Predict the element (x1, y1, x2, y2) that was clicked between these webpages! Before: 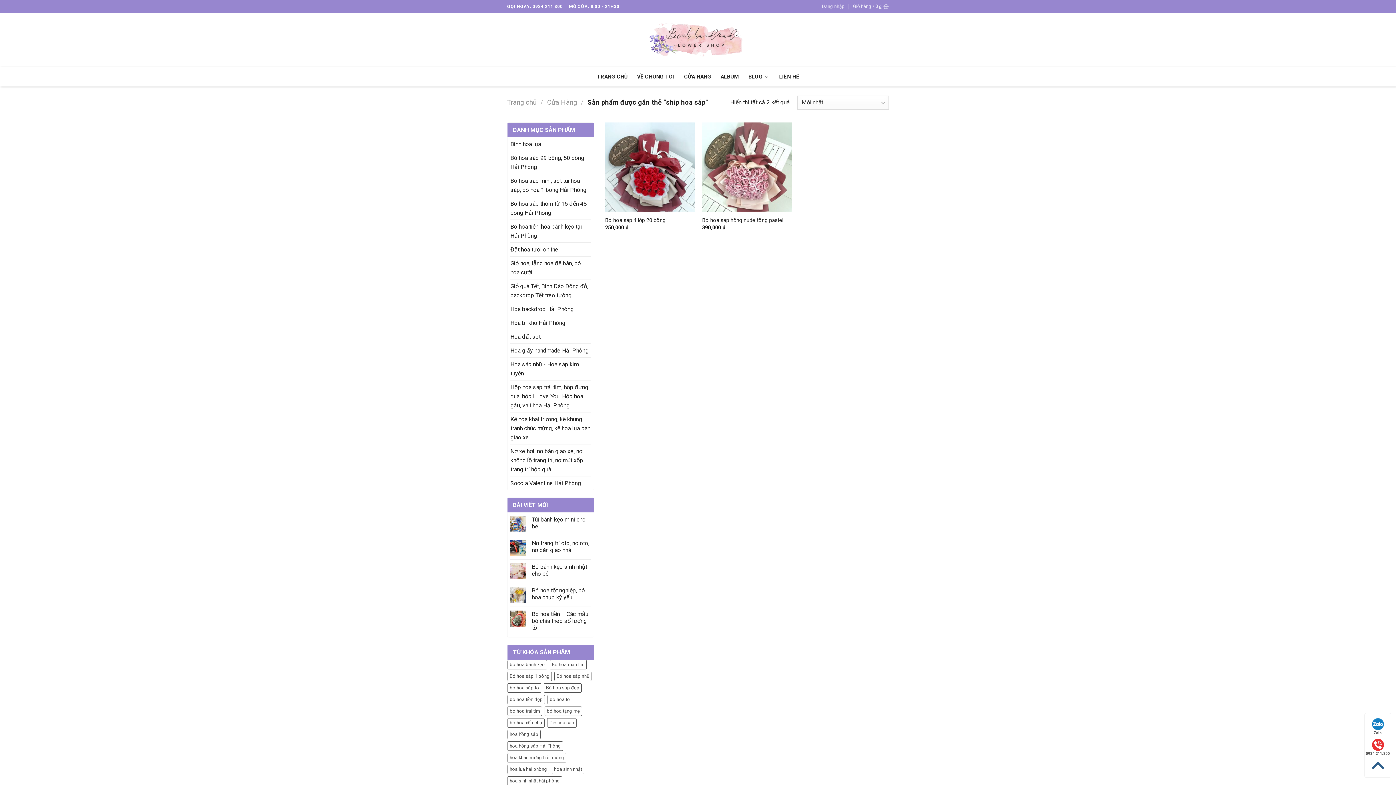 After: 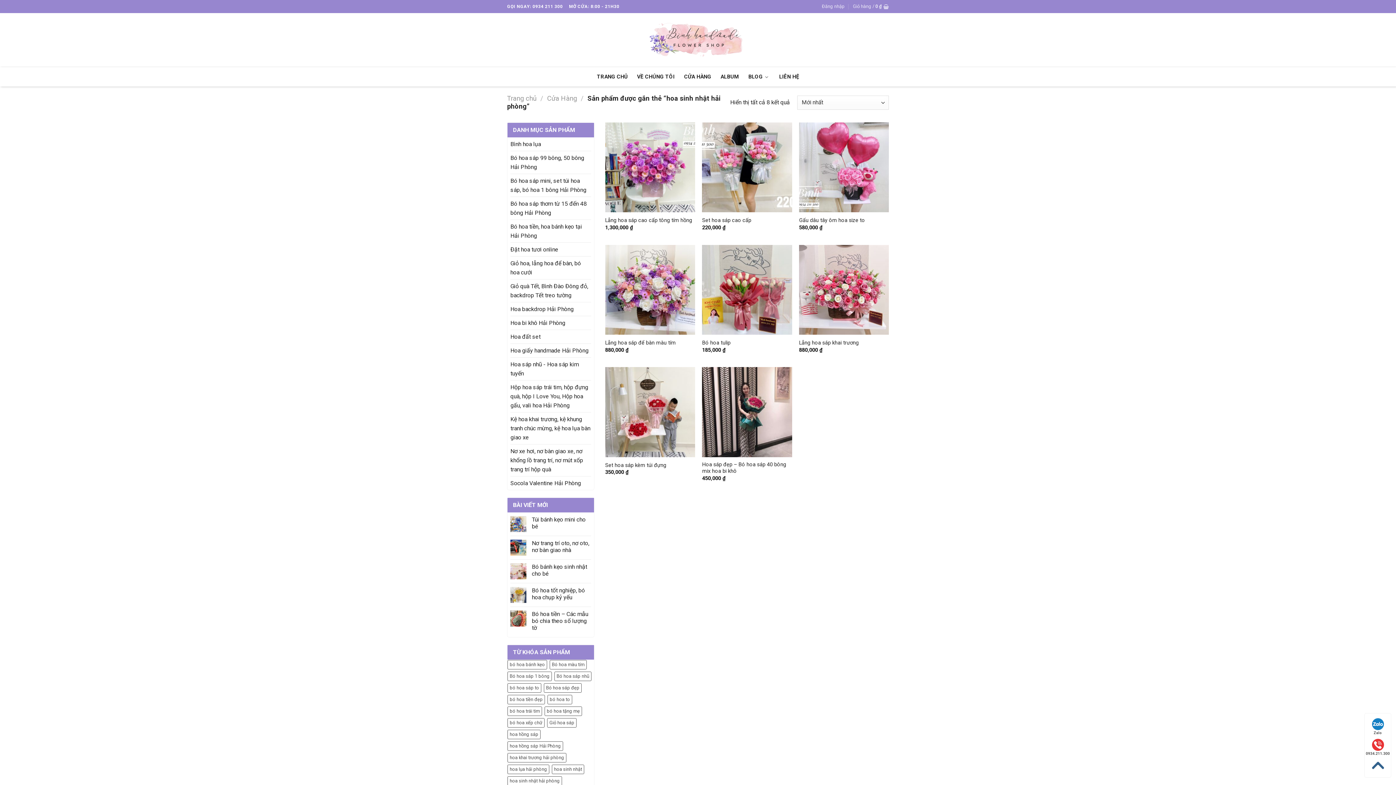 Action: bbox: (507, 776, 562, 786) label: hoa sinh nhật hải phòng (8 sản phẩm)